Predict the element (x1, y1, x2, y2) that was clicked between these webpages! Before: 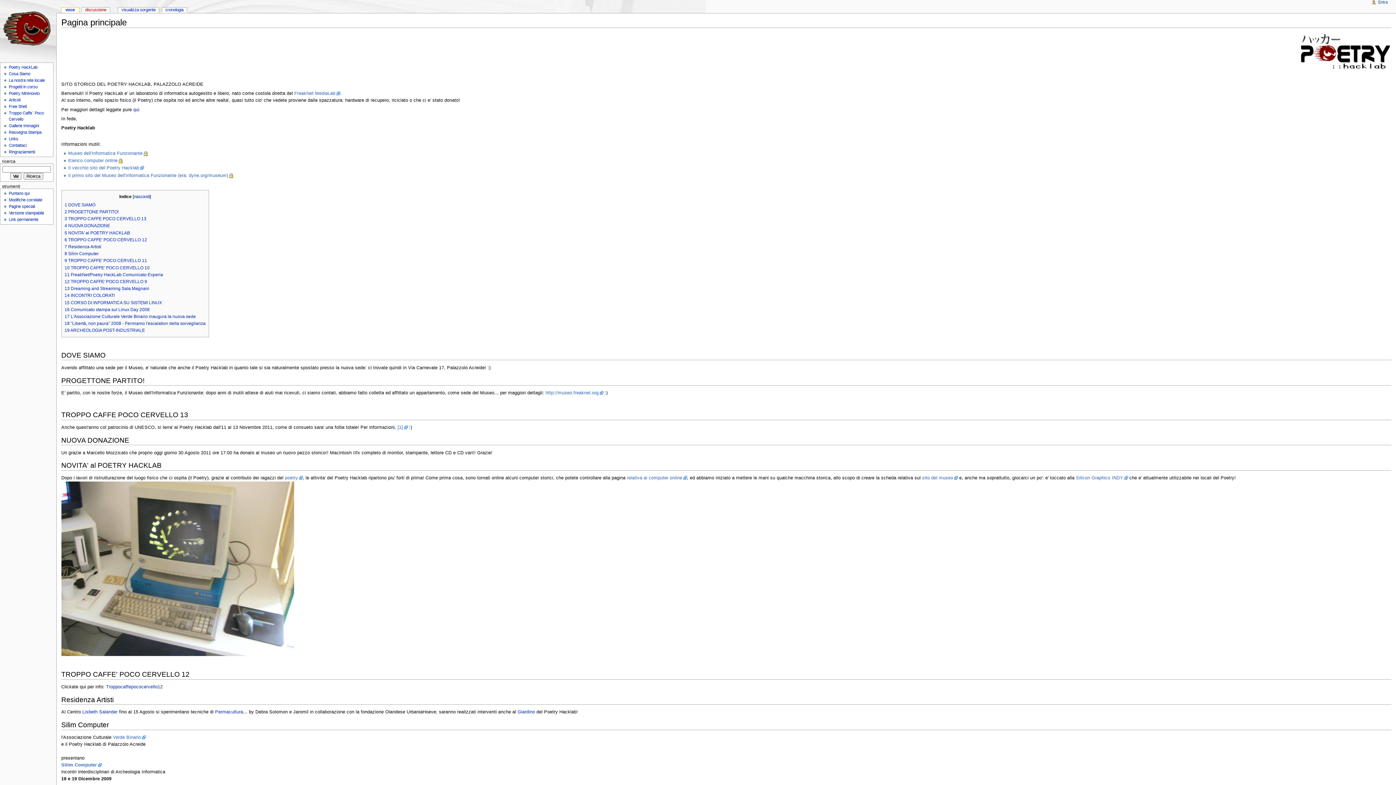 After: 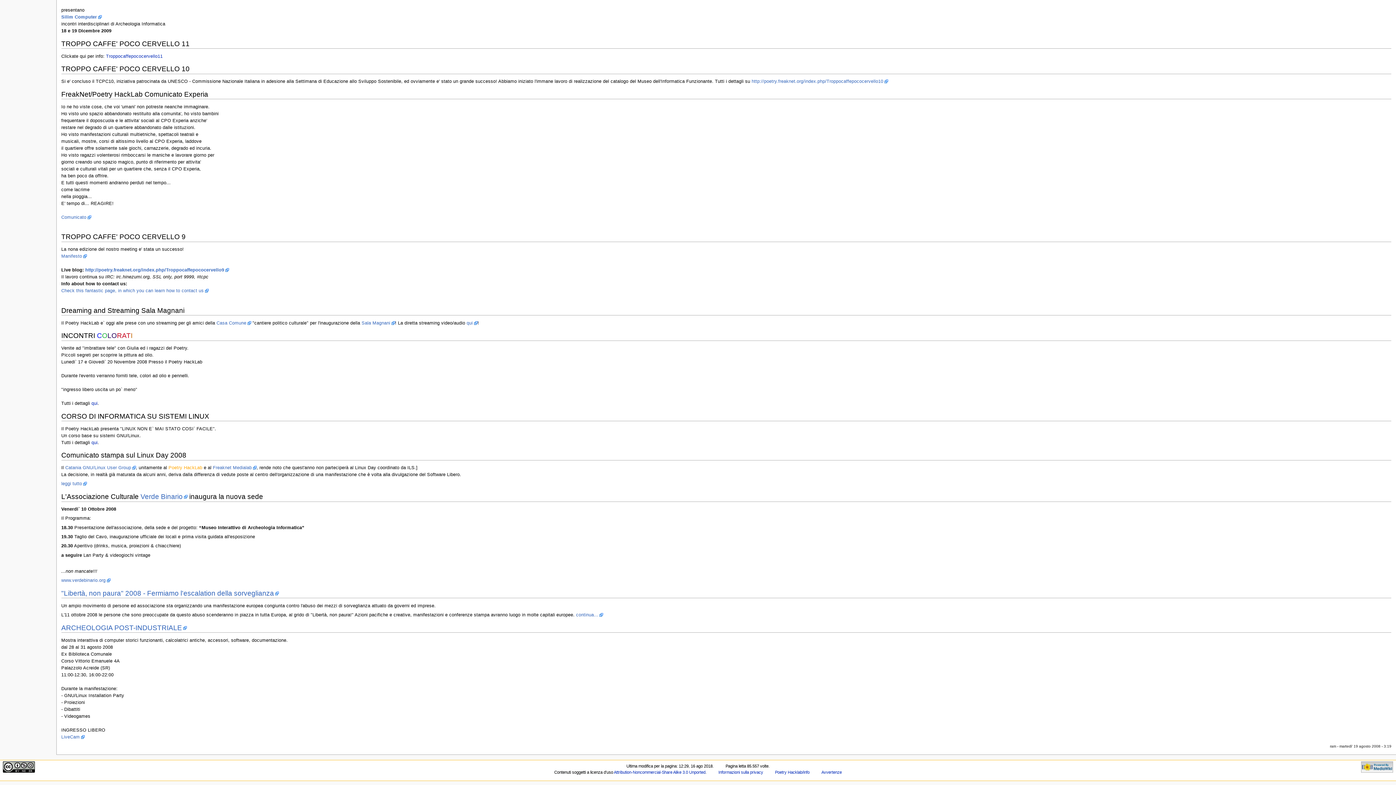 Action: bbox: (64, 321, 205, 326) label: 18 "Libertà, non paura" 2008 - Fermiamo l'escalation della sorveglianza